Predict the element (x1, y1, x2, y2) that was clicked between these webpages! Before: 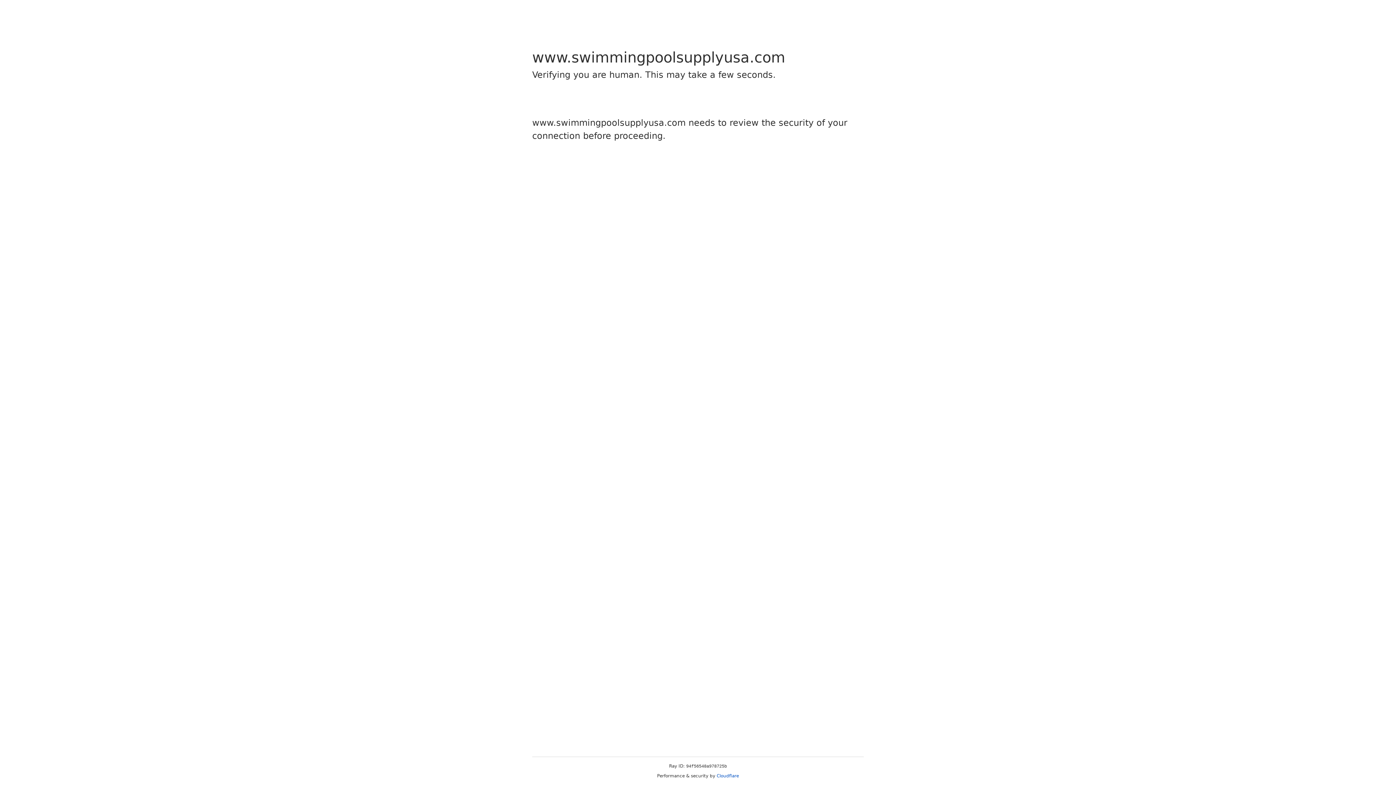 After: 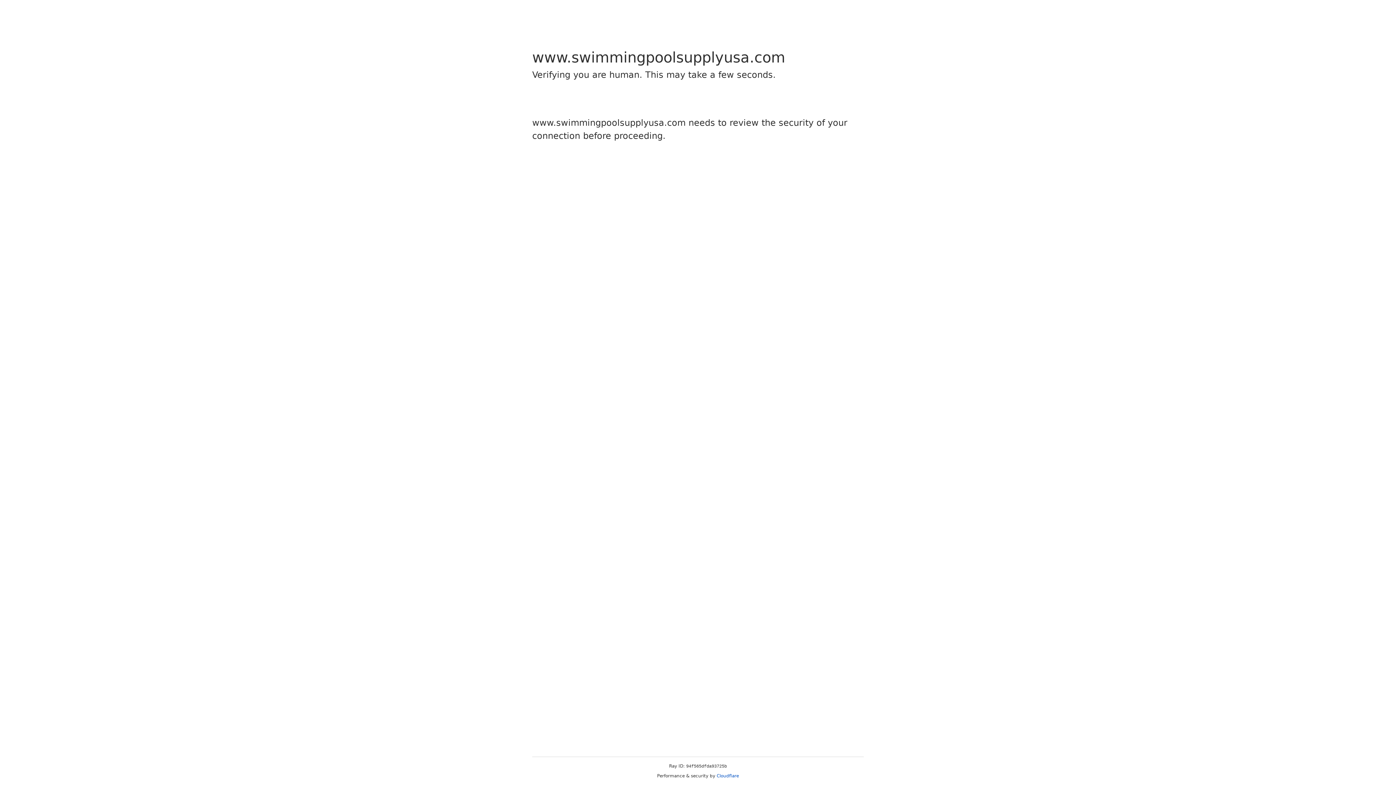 Action: bbox: (716, 773, 739, 778) label: Cloudflare